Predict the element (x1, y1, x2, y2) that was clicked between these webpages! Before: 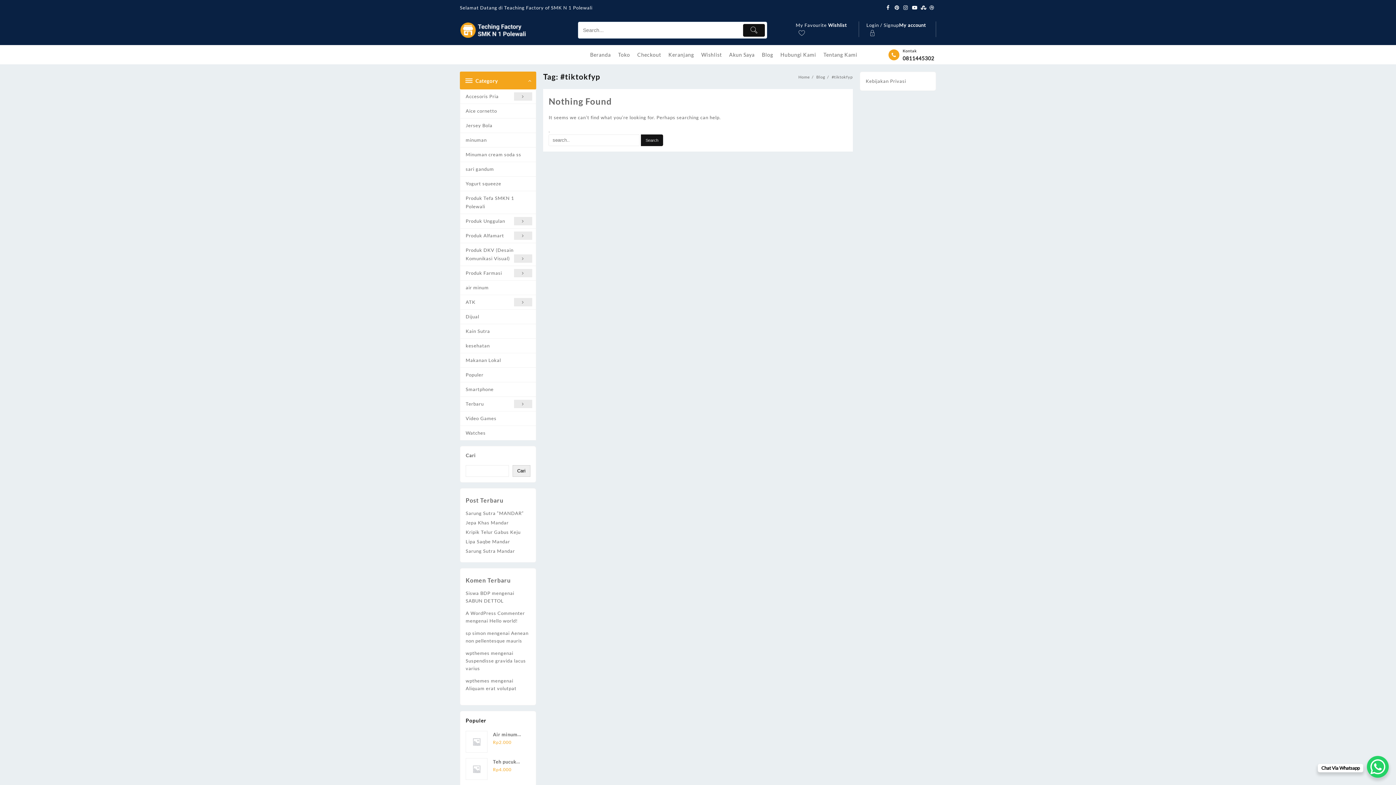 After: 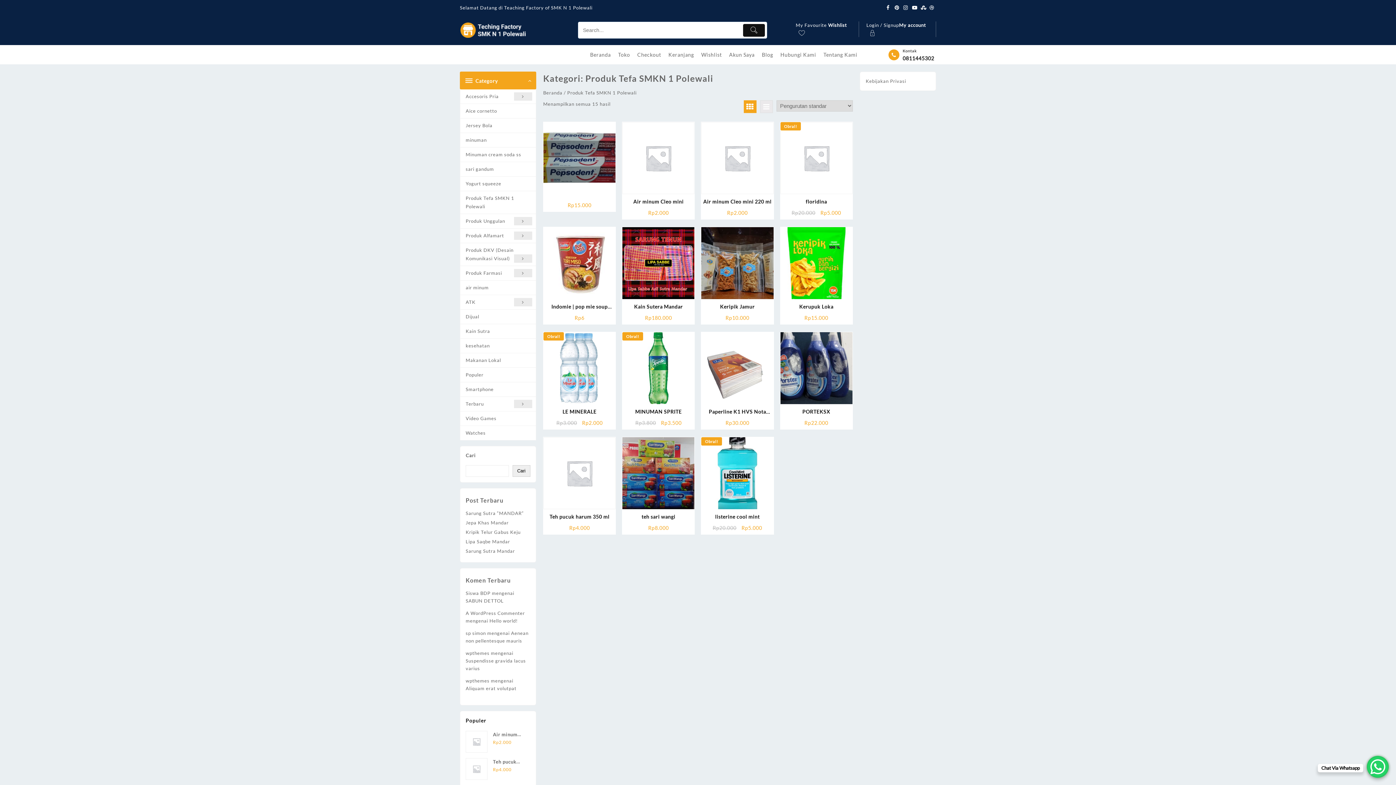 Action: label: Produk Tefa SMKN 1 Polewali bbox: (460, 191, 535, 214)